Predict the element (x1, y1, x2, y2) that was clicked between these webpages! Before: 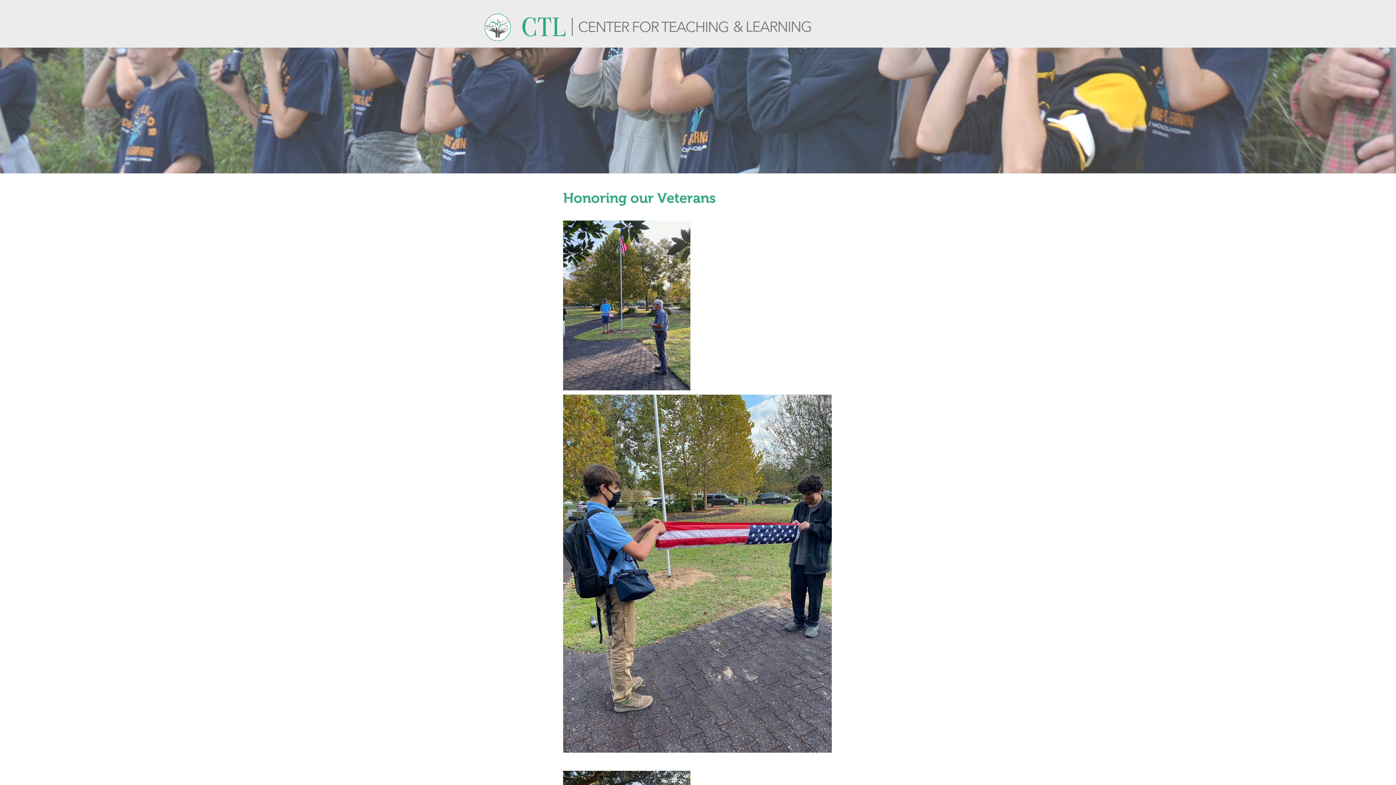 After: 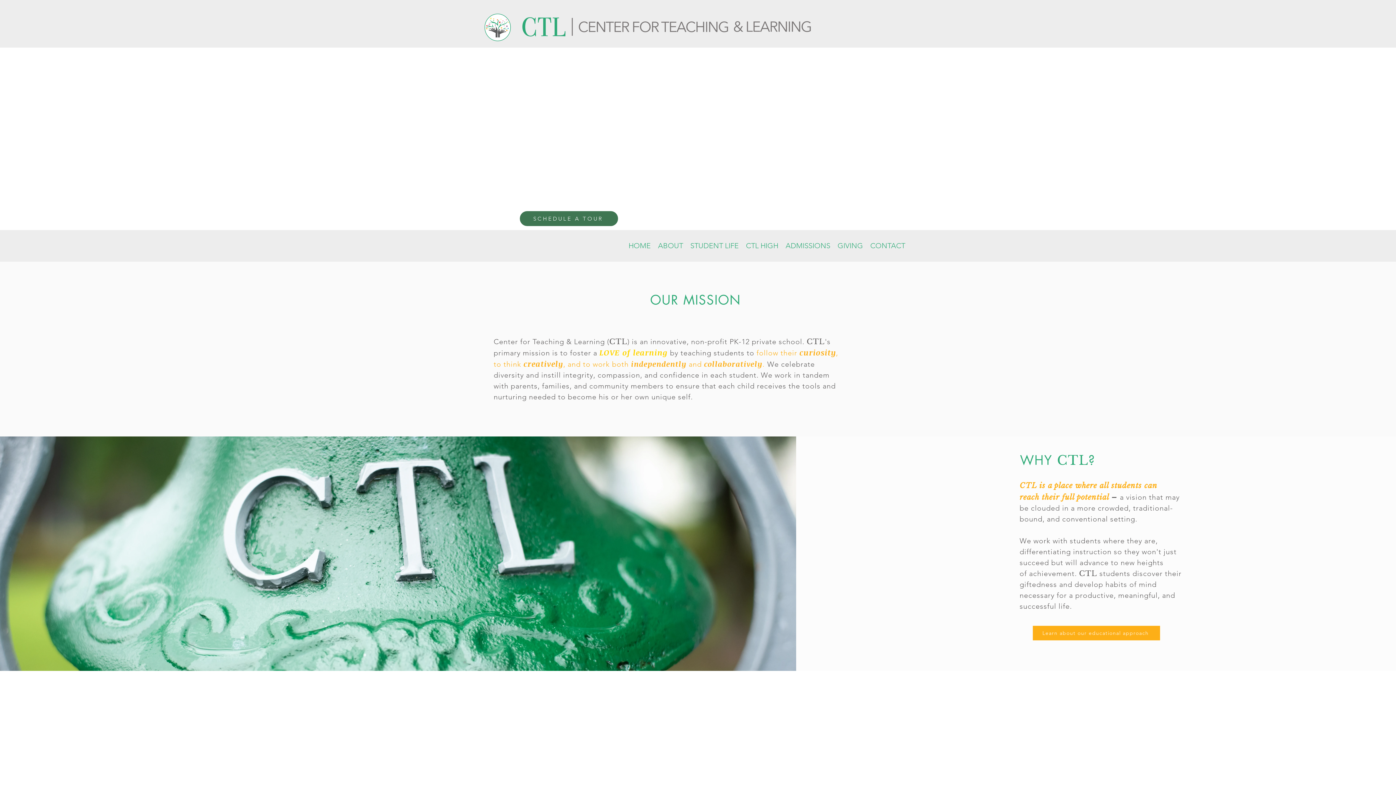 Action: bbox: (481, 12, 514, 43)